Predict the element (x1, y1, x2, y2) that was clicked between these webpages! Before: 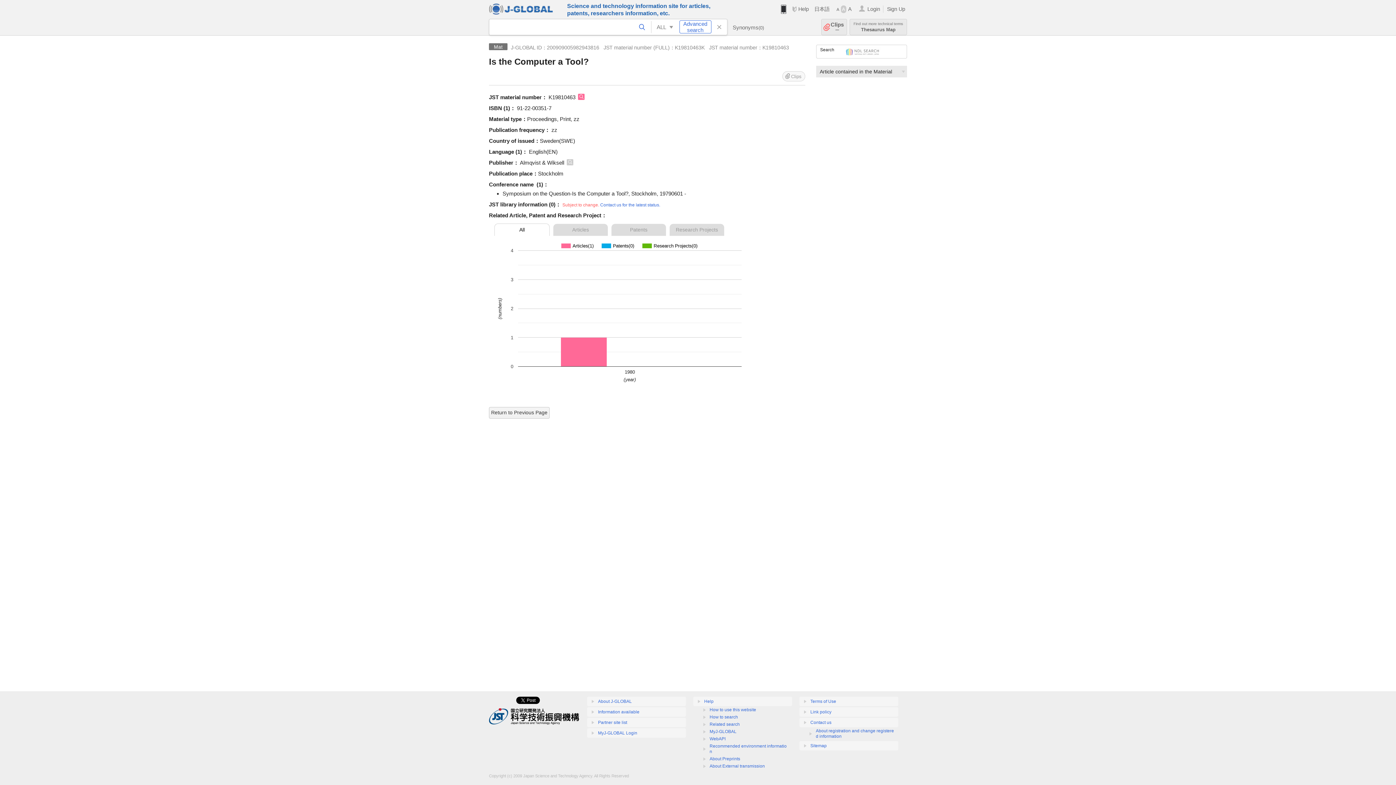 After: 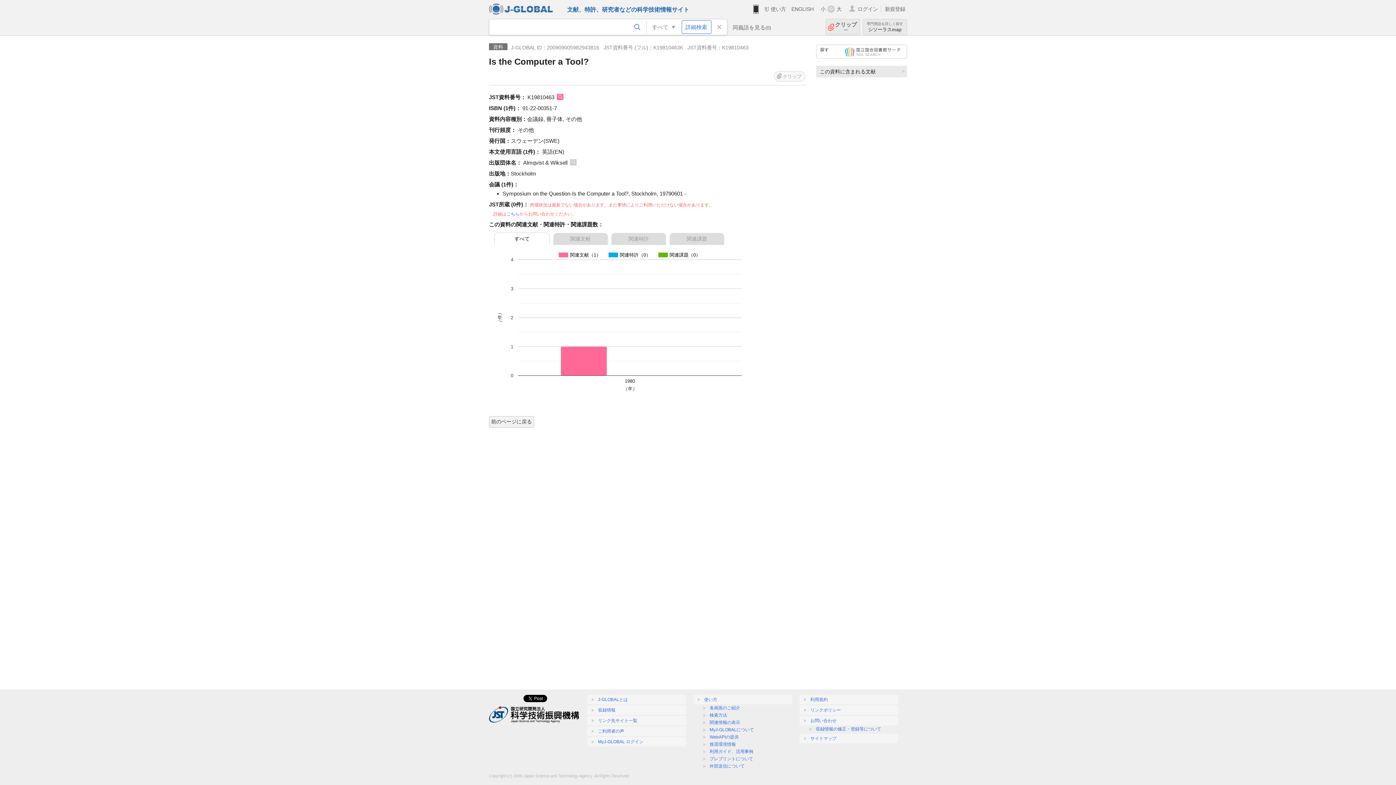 Action: label: 日本語 bbox: (814, 5, 829, 12)